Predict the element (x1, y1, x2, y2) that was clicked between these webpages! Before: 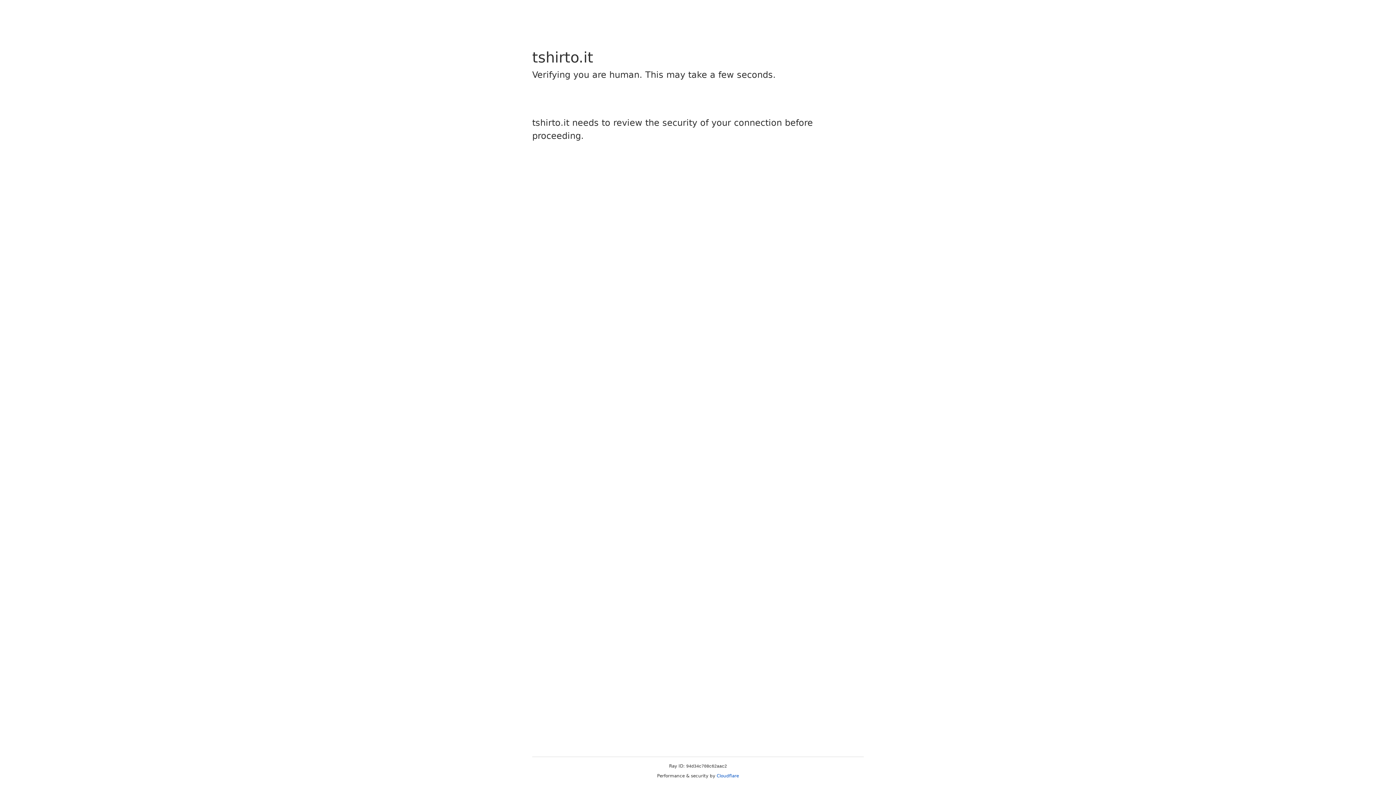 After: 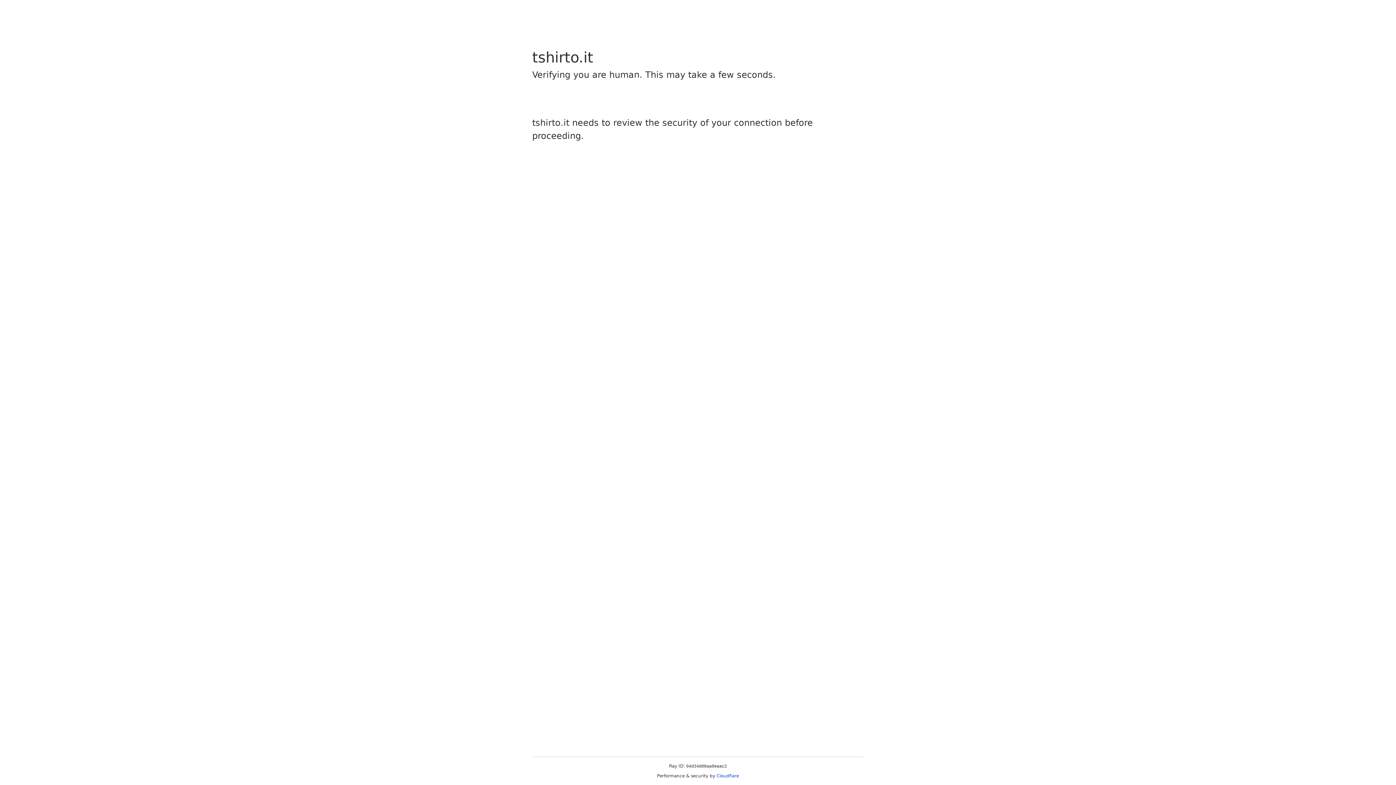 Action: bbox: (716, 773, 739, 778) label: Cloudflare